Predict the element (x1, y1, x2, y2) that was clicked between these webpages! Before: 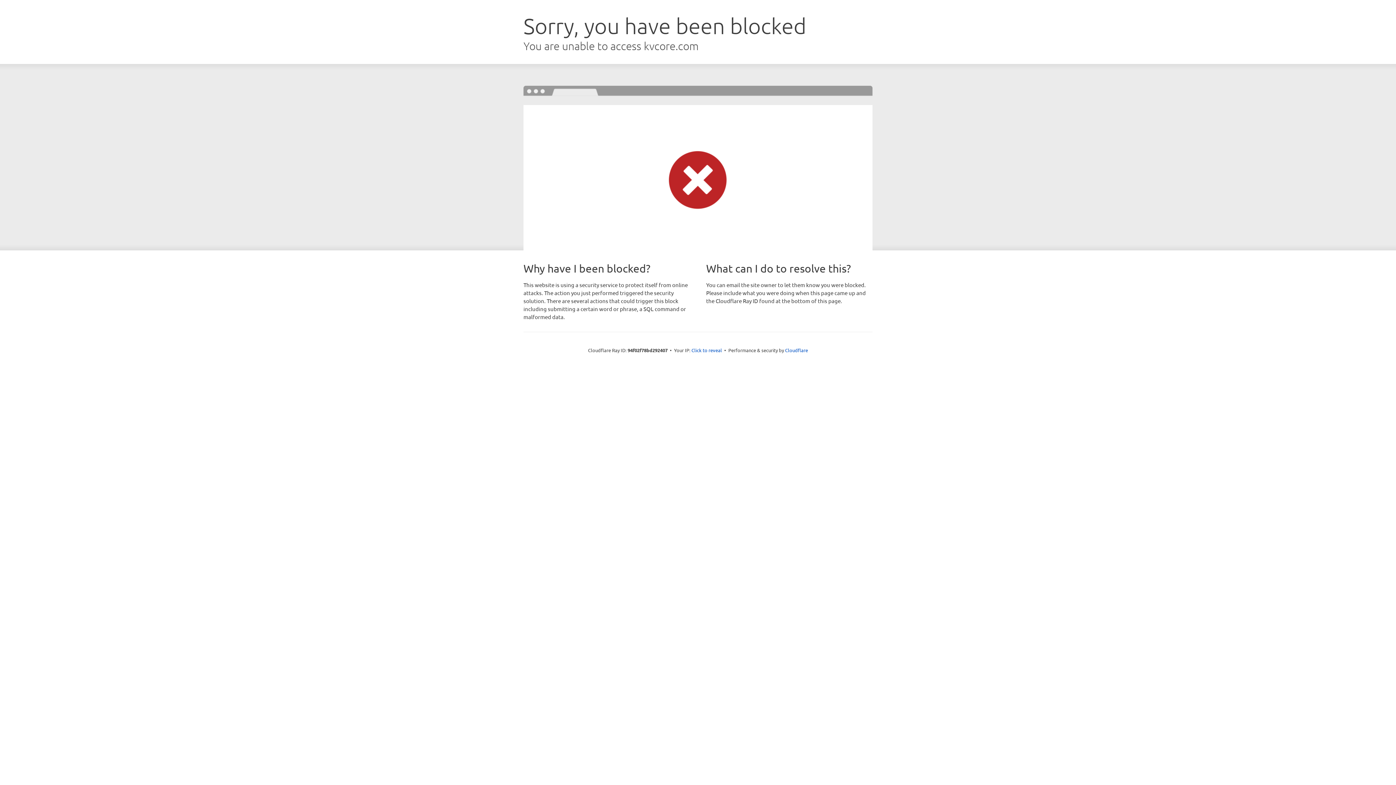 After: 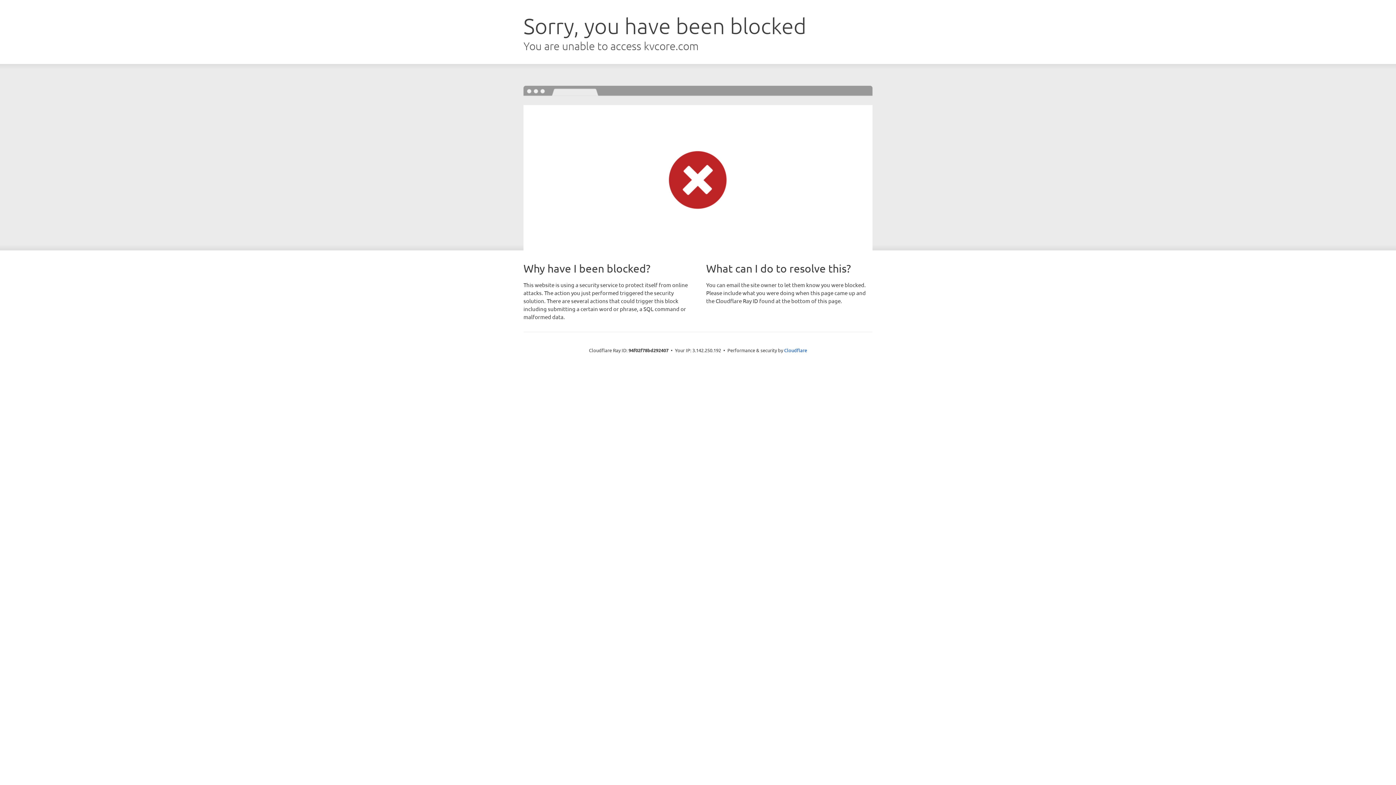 Action: label: Click to reveal bbox: (691, 346, 722, 353)